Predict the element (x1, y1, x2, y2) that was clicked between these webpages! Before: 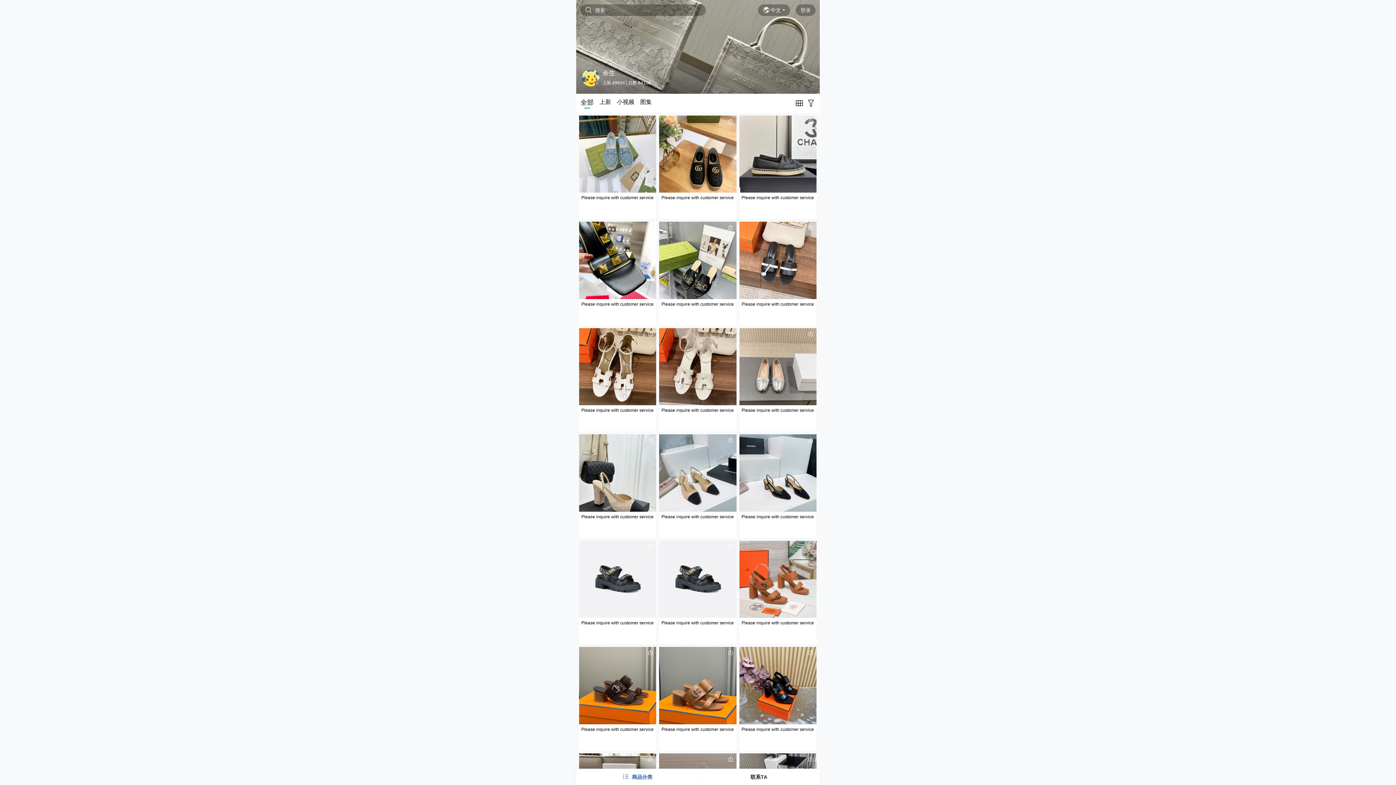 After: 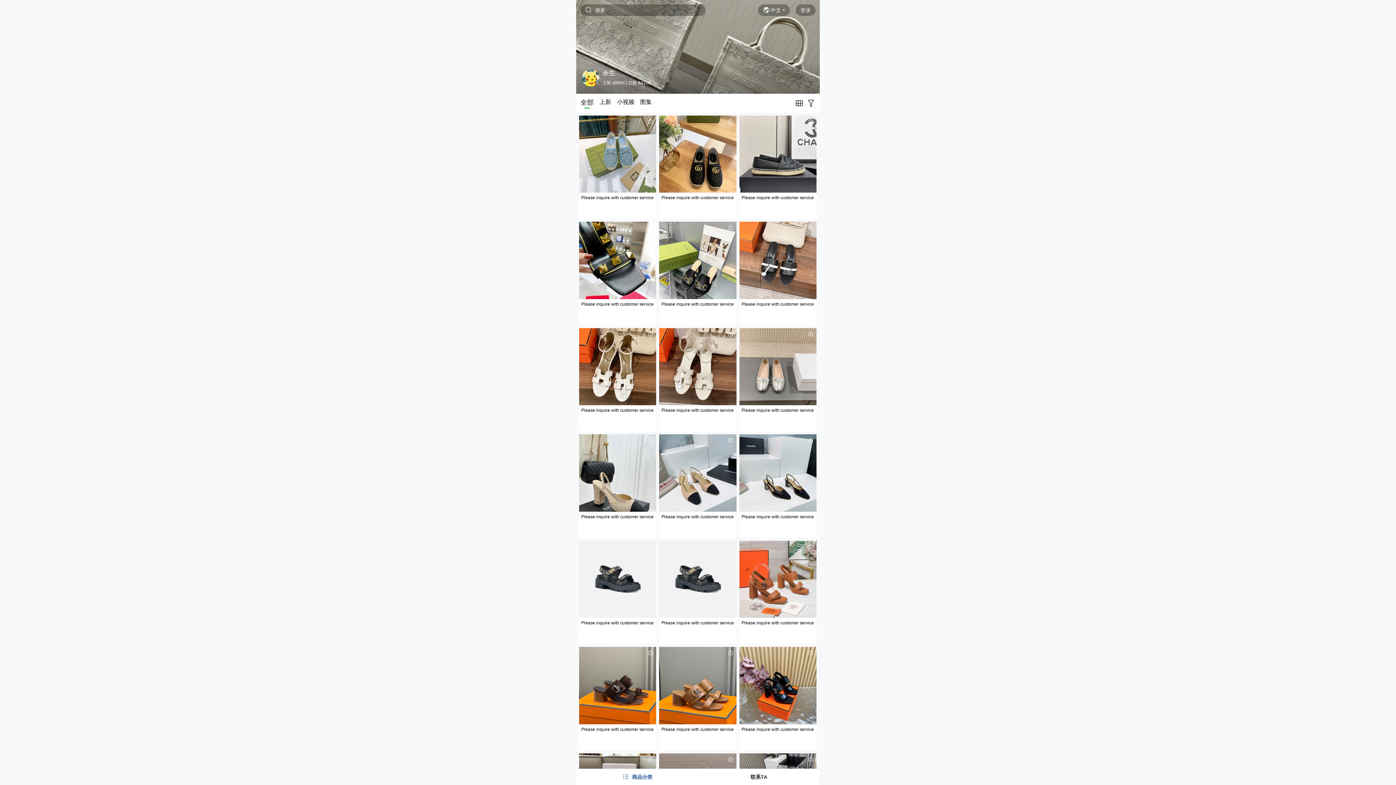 Action: label: 上新 49604
总数 64108 bbox: (602, 80, 652, 85)